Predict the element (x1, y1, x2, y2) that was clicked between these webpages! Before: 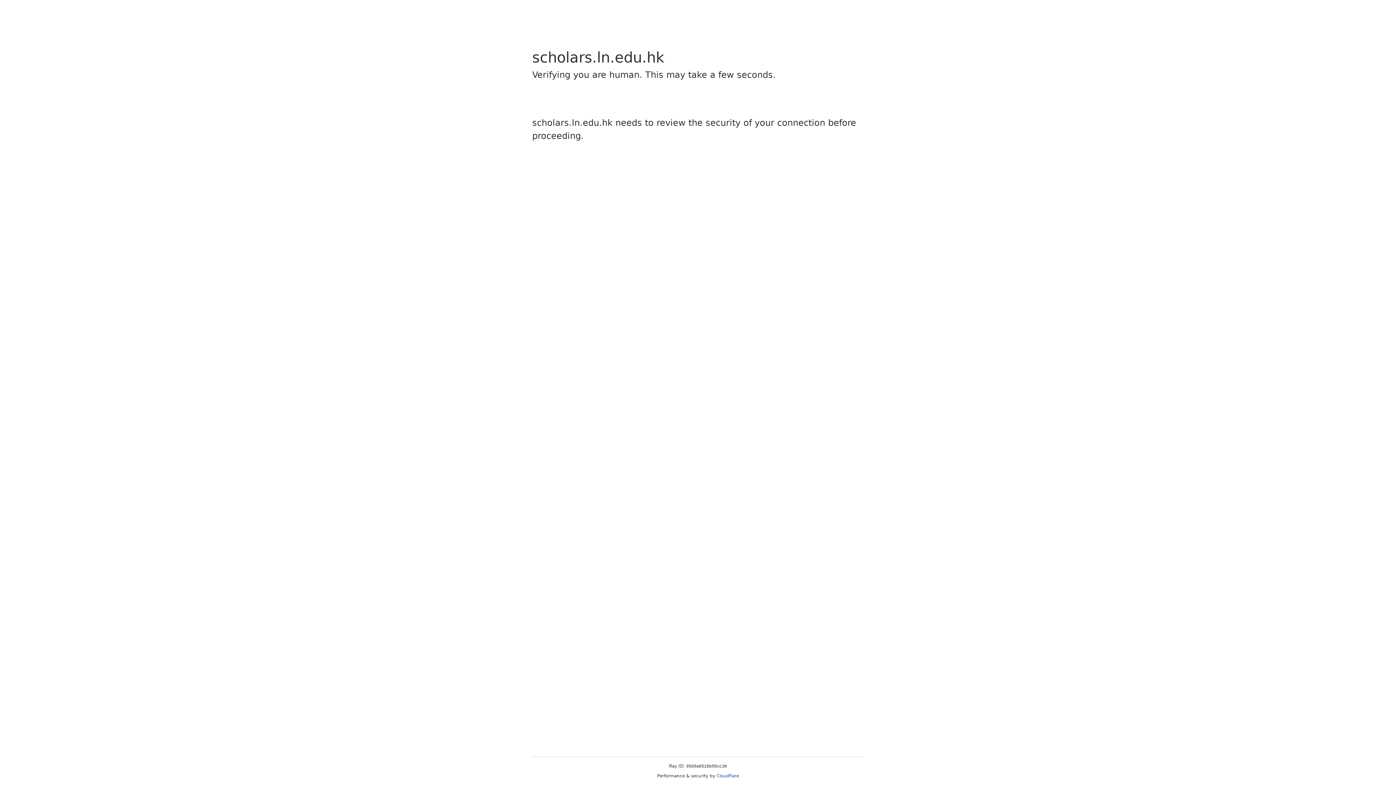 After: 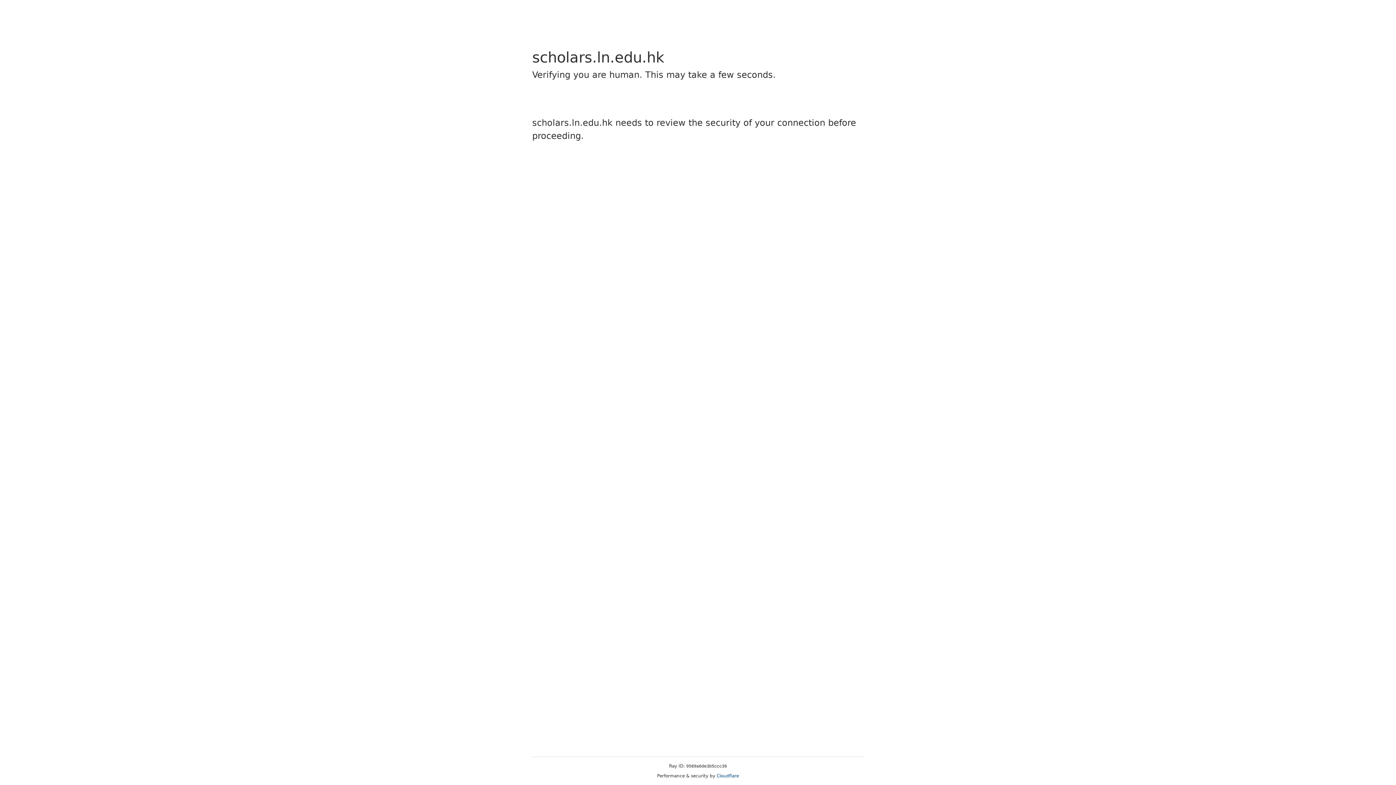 Action: label: Cloudflare bbox: (716, 773, 739, 778)